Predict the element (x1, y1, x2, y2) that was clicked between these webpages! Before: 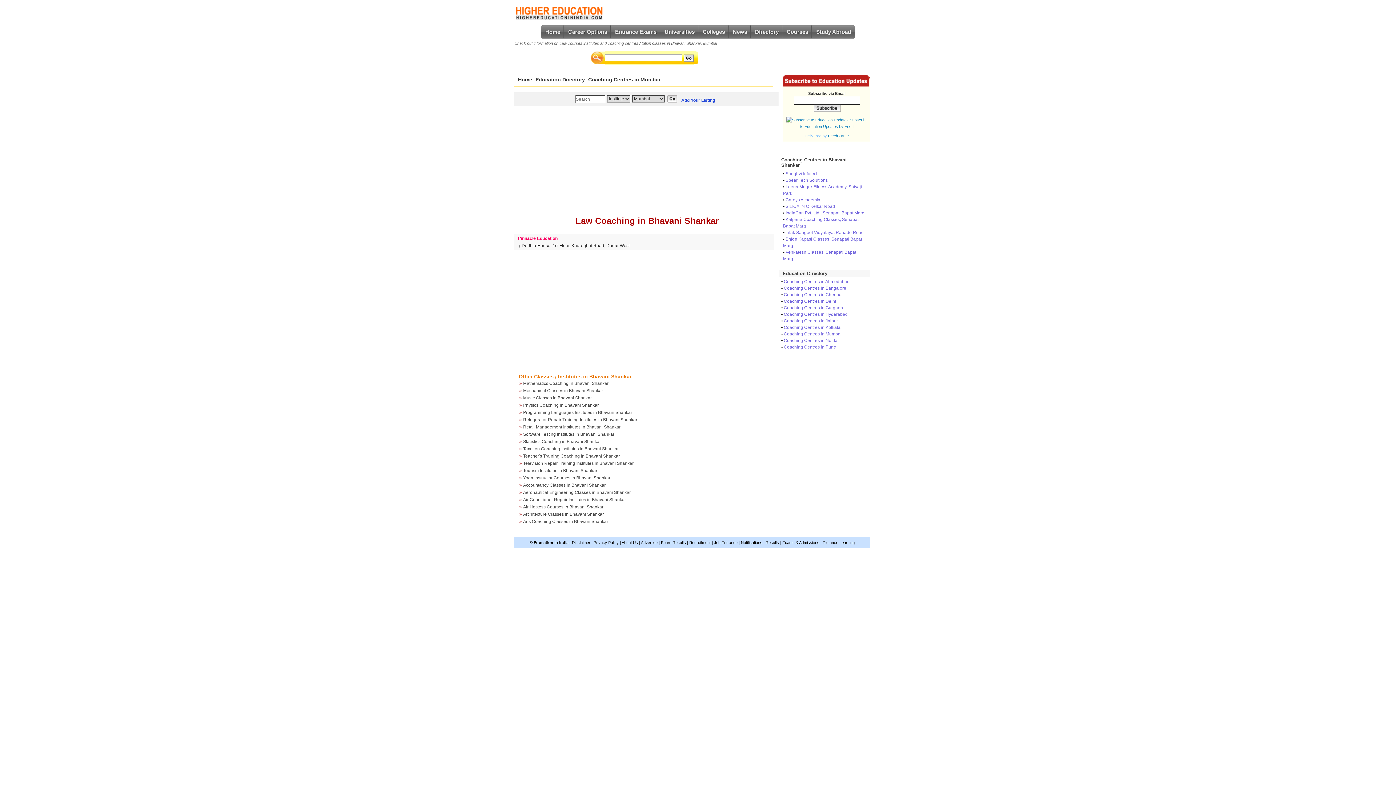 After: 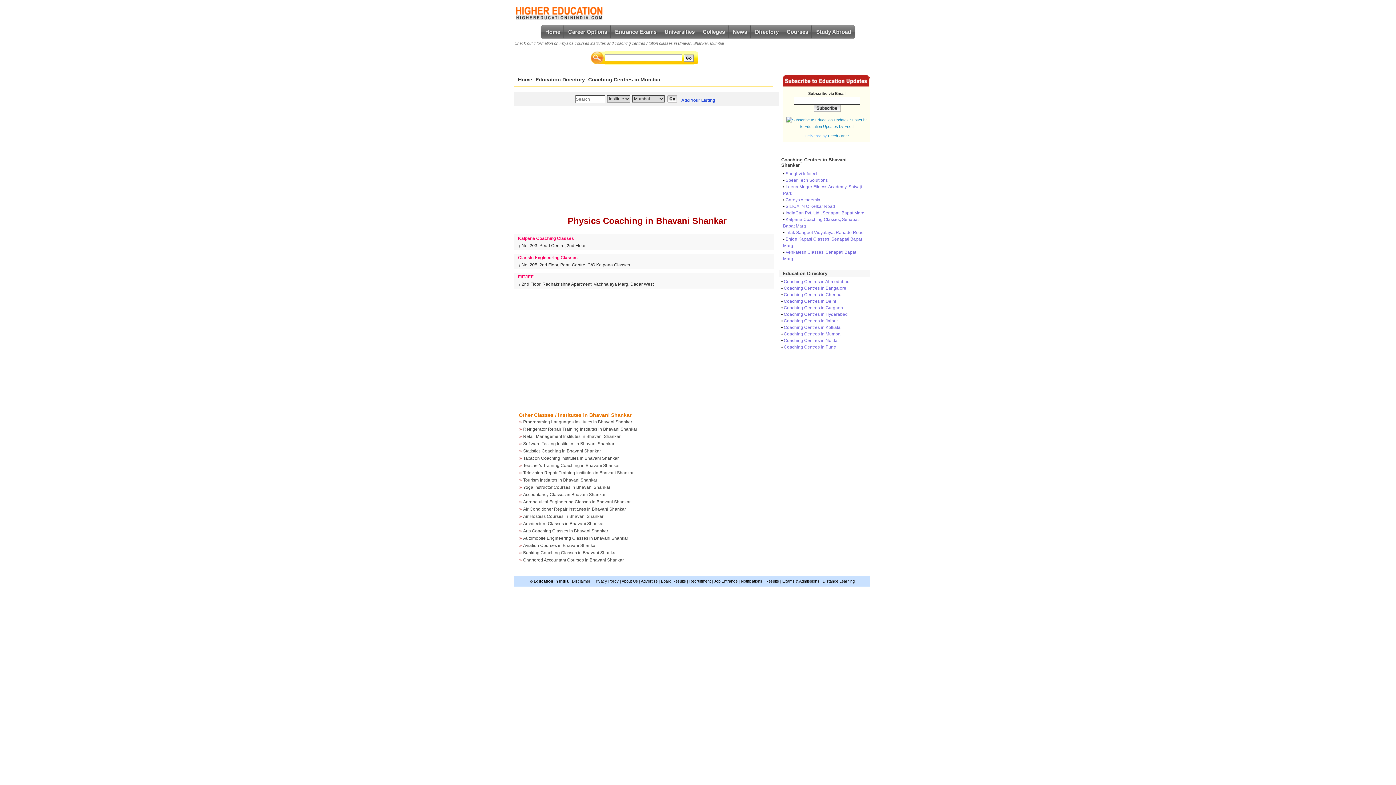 Action: bbox: (523, 402, 598, 408) label: Physics Coaching in Bhavani Shankar